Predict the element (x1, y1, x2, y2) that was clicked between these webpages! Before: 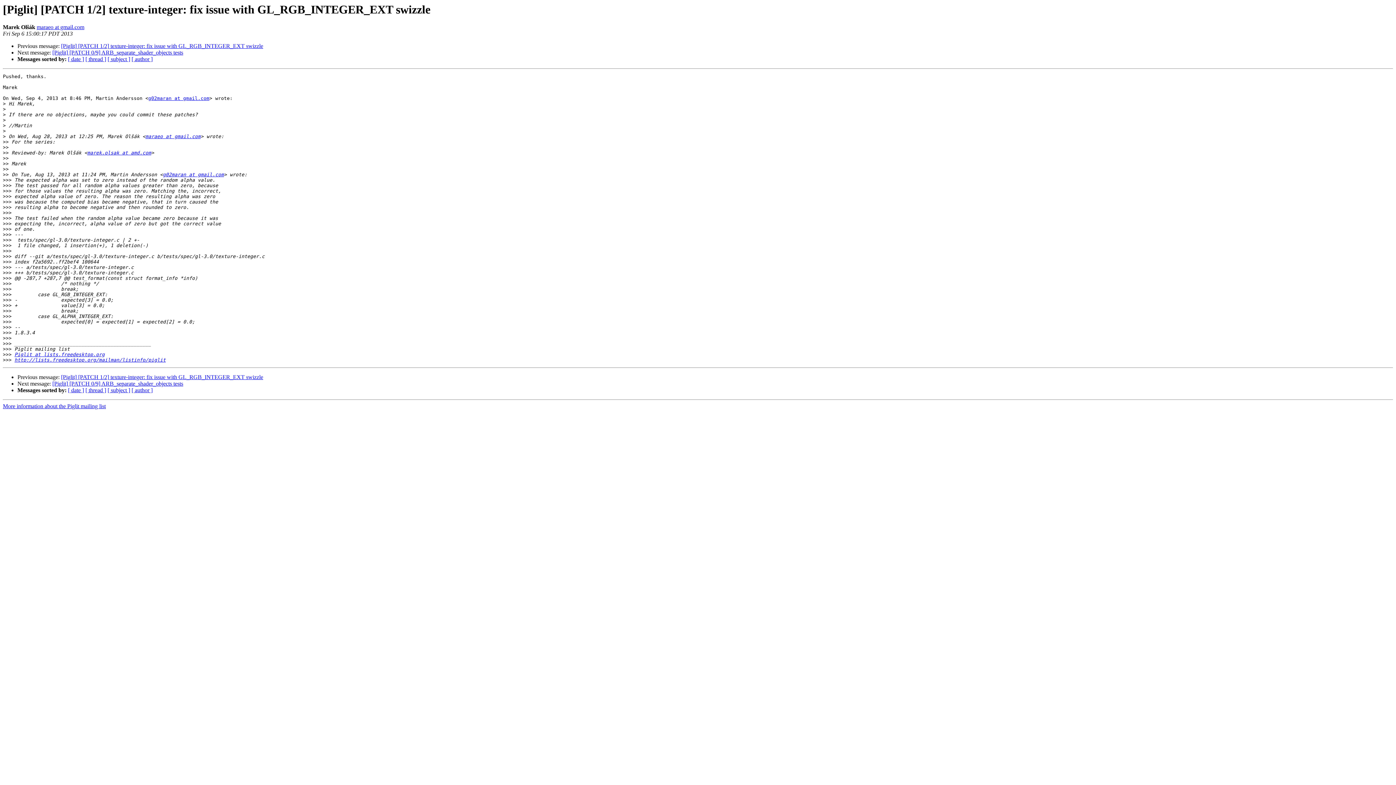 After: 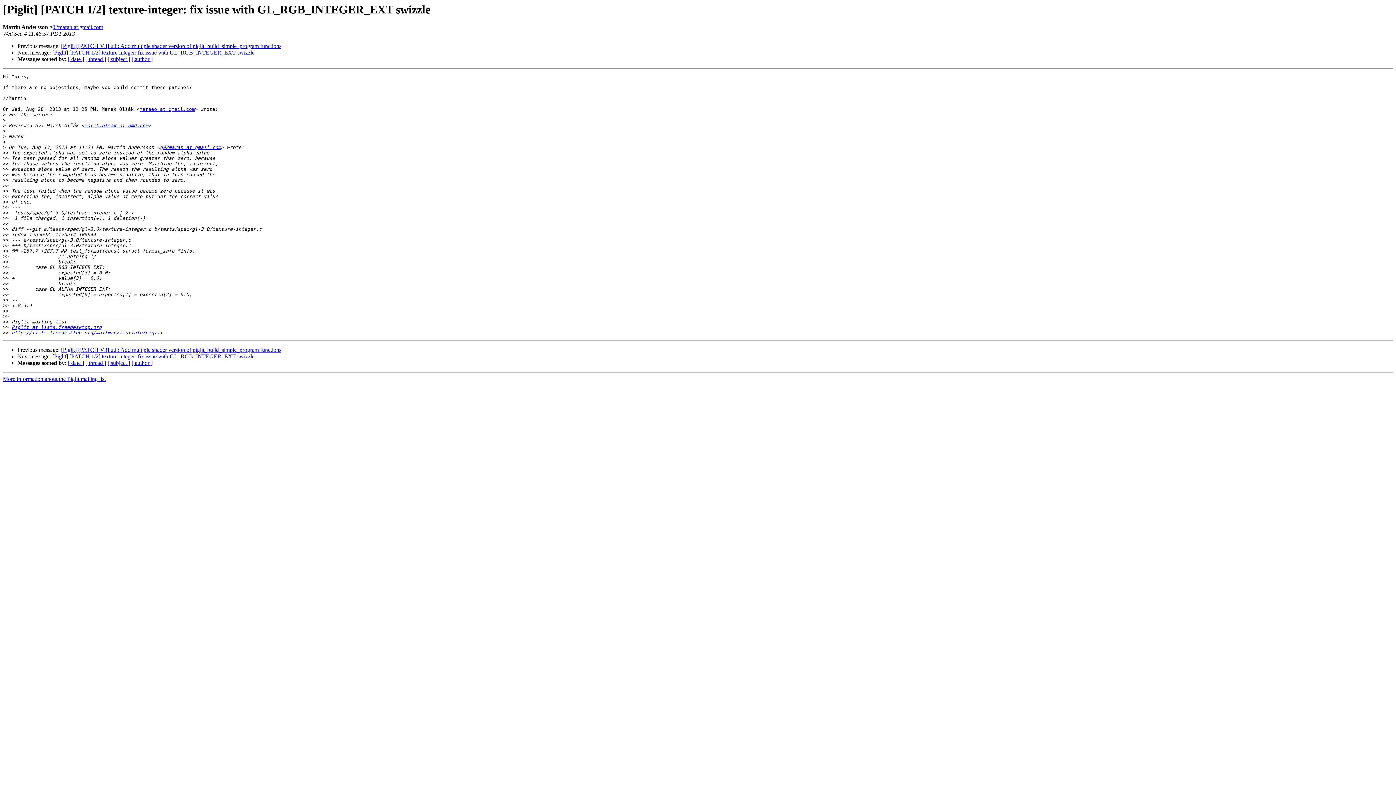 Action: bbox: (61, 374, 263, 380) label: [Piglit] [PATCH 1/2] texture-integer: fix issue with GL_RGB_INTEGER_EXT swizzle